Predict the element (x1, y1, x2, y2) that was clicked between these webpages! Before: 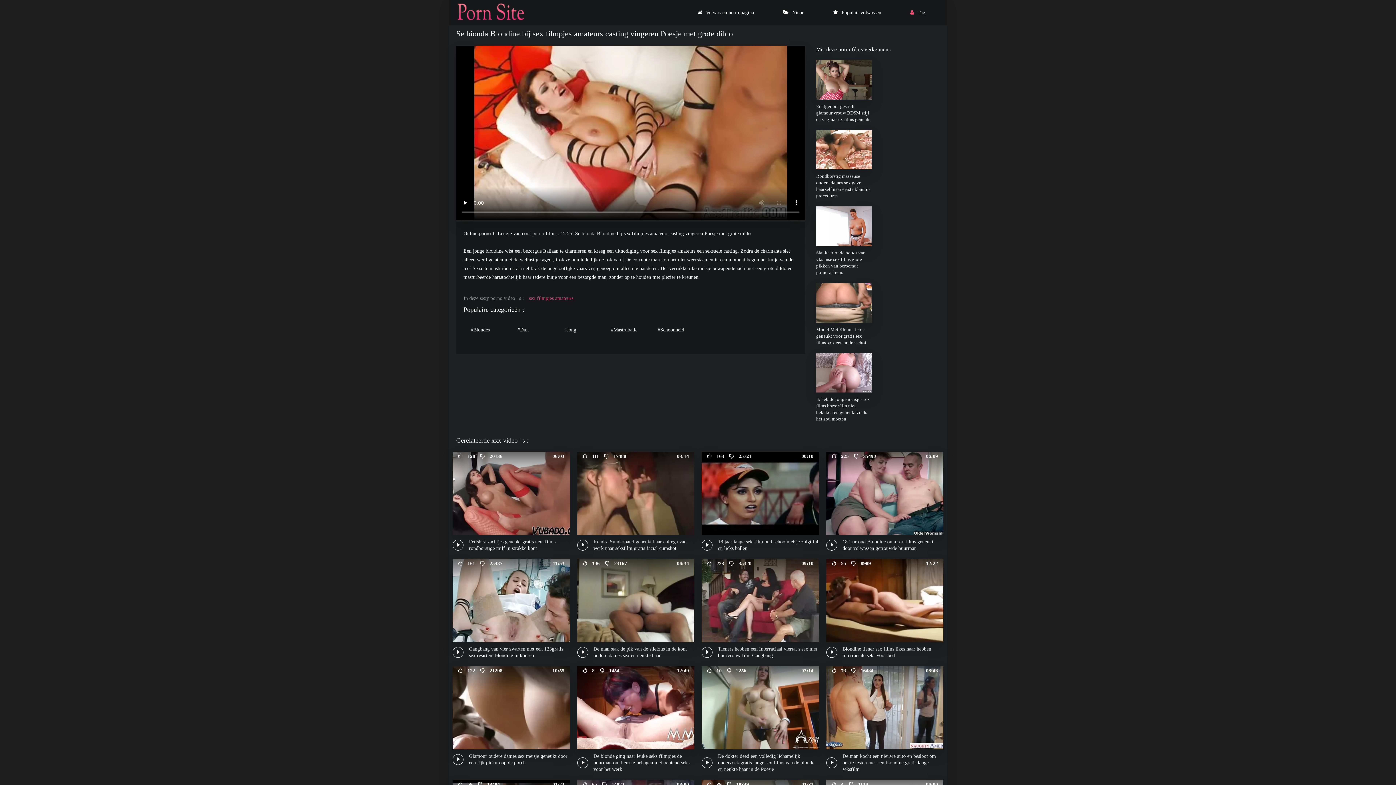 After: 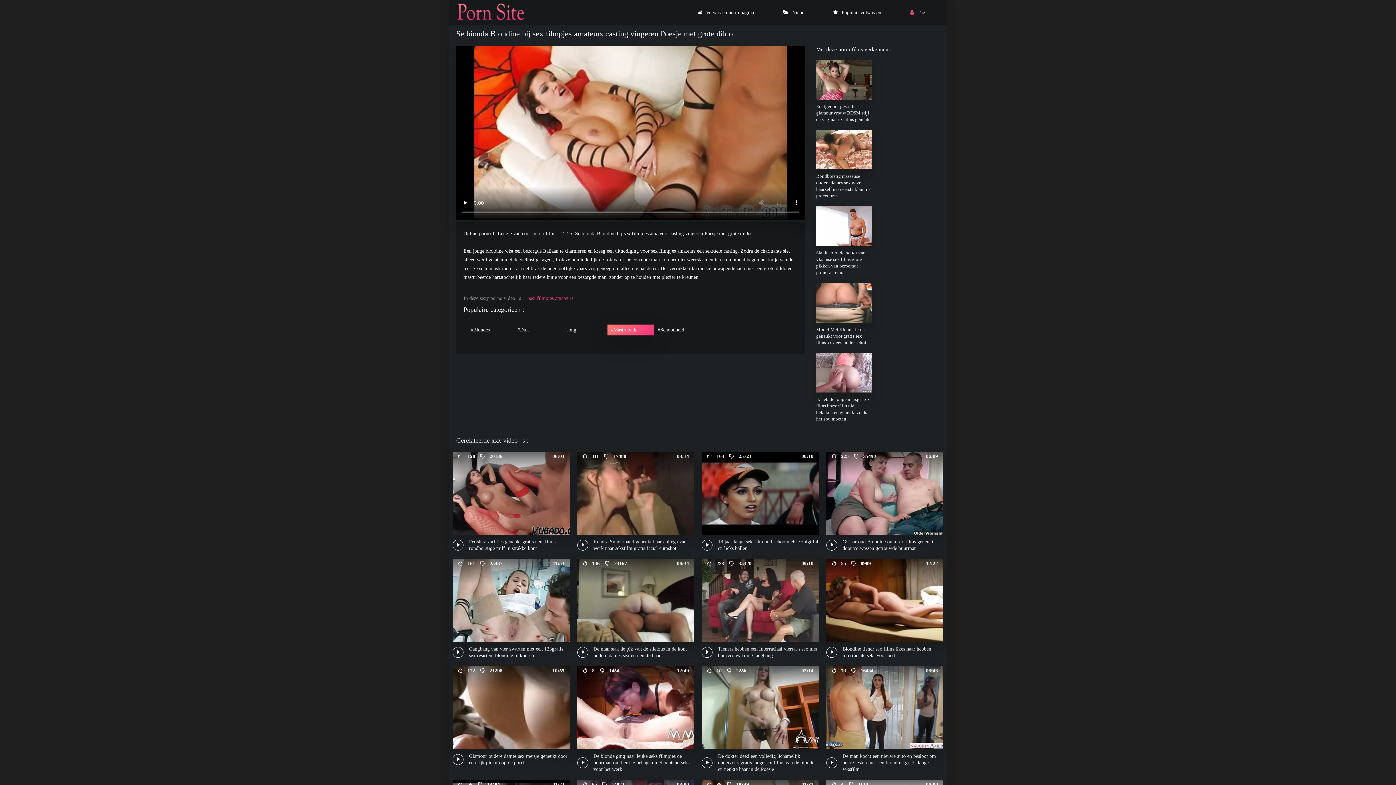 Action: bbox: (607, 324, 654, 335) label: #Mastrubatie